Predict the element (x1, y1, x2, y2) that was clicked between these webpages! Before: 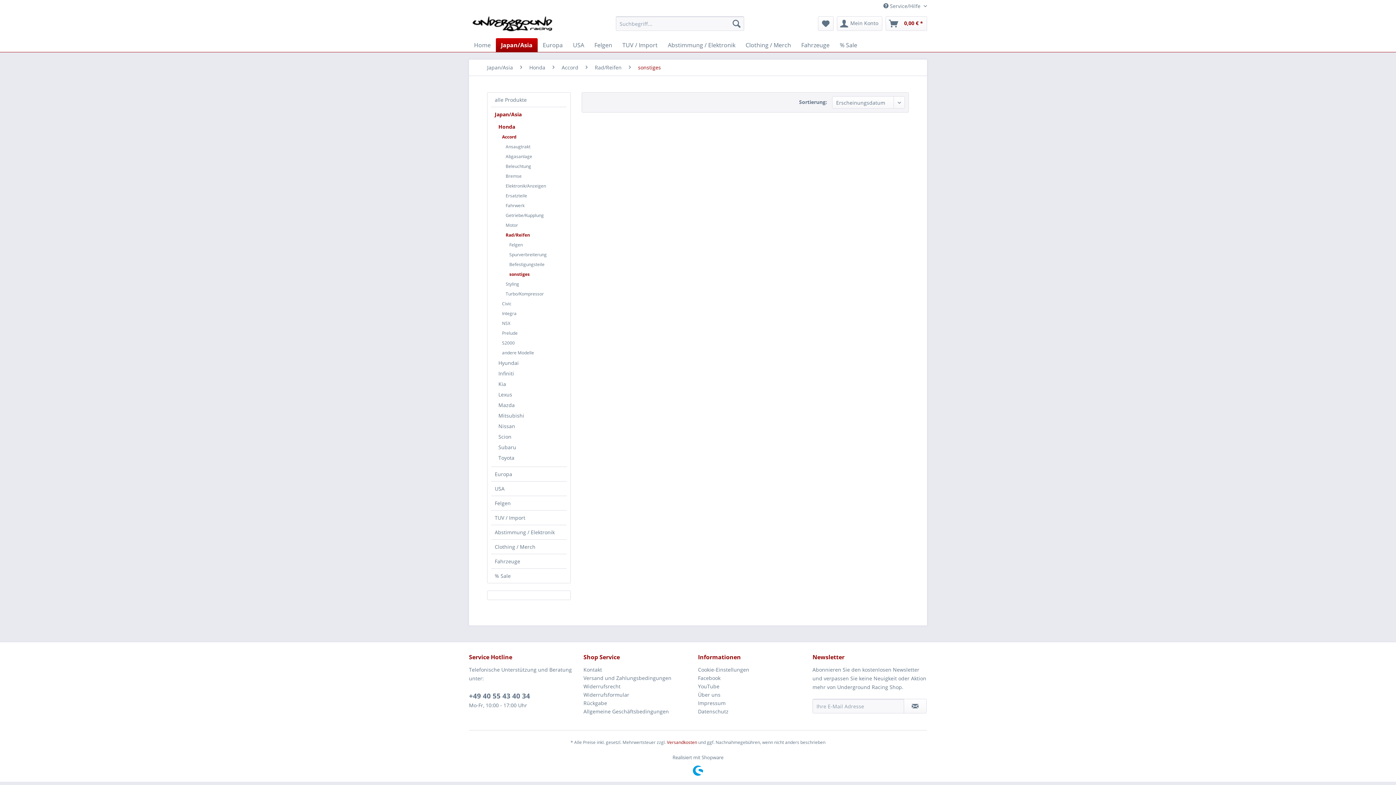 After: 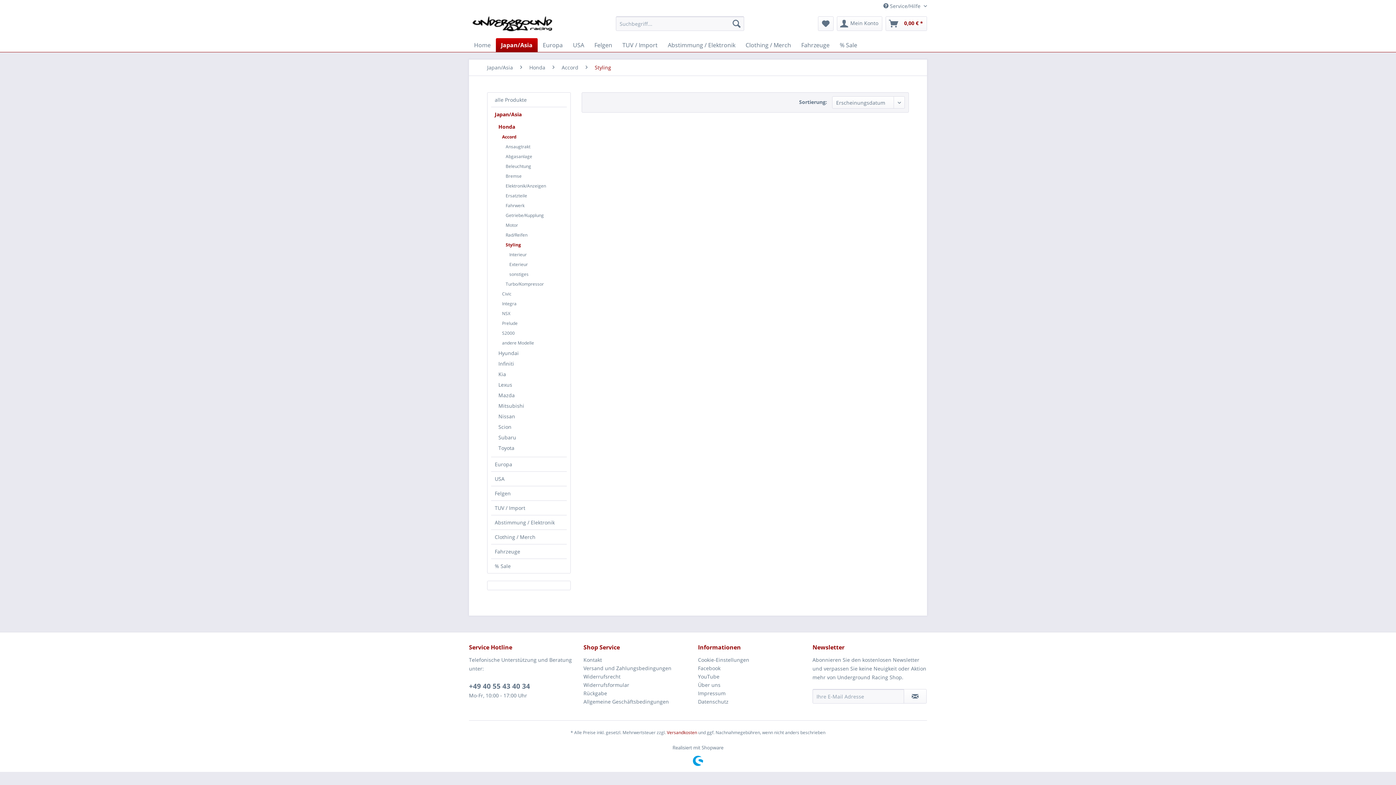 Action: bbox: (502, 279, 566, 289) label: Styling